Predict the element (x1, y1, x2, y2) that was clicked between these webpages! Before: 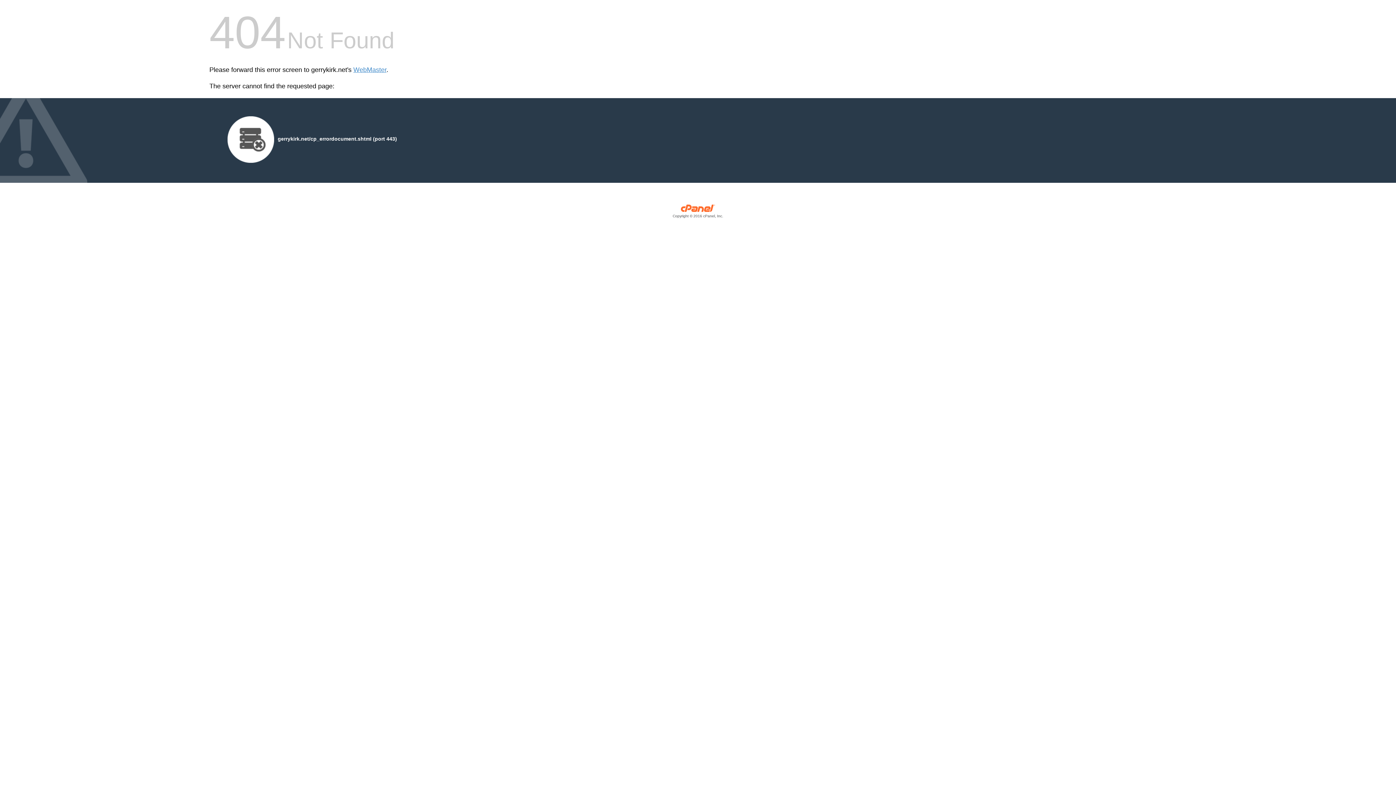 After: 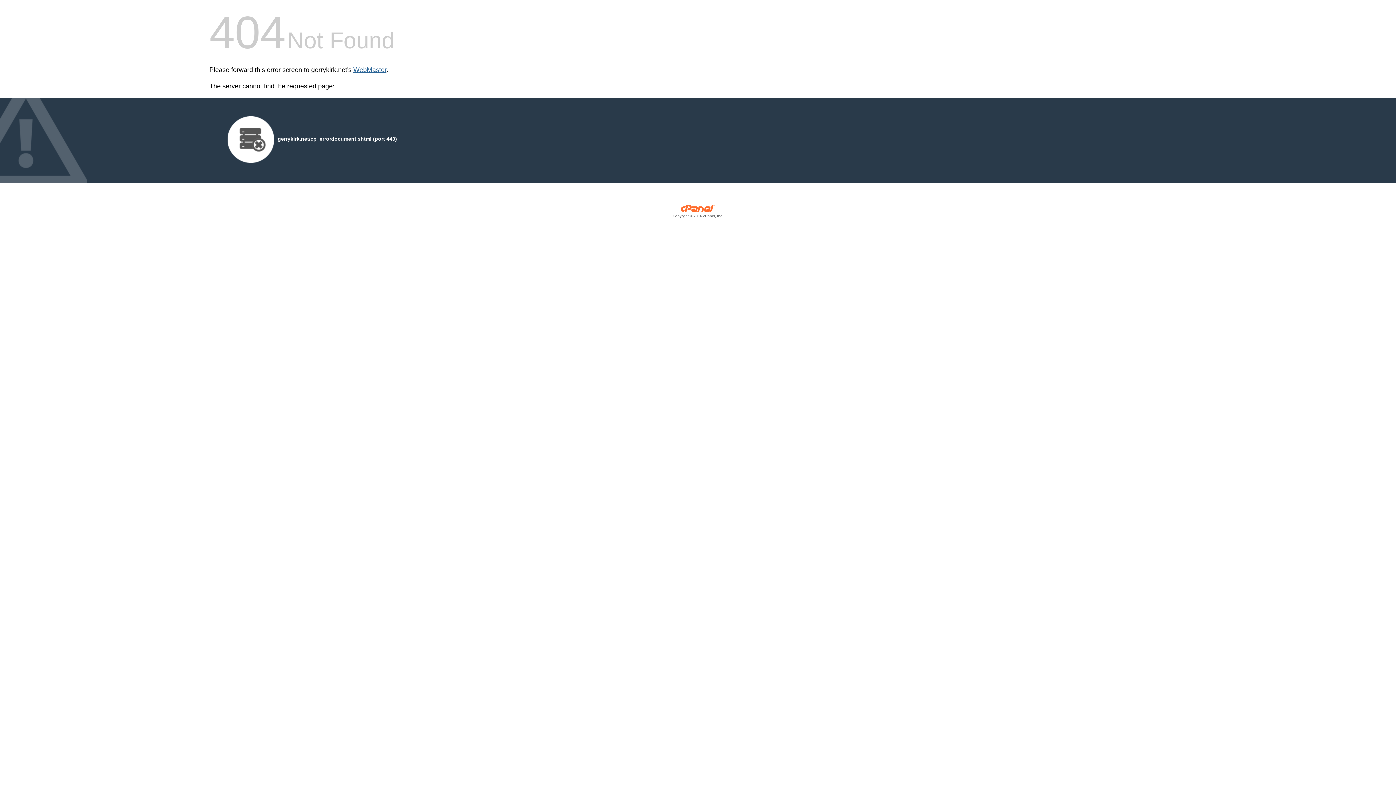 Action: bbox: (353, 66, 386, 73) label: WebMaster